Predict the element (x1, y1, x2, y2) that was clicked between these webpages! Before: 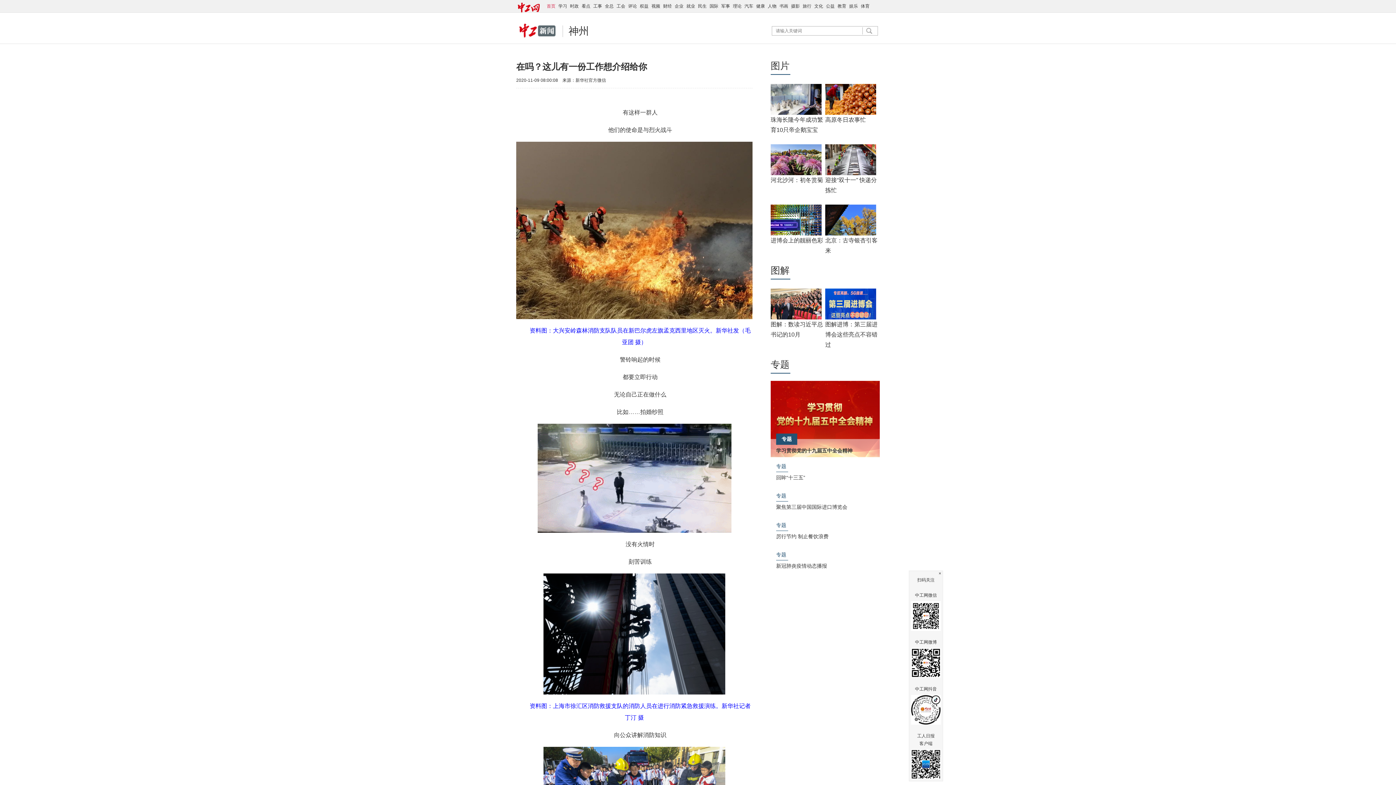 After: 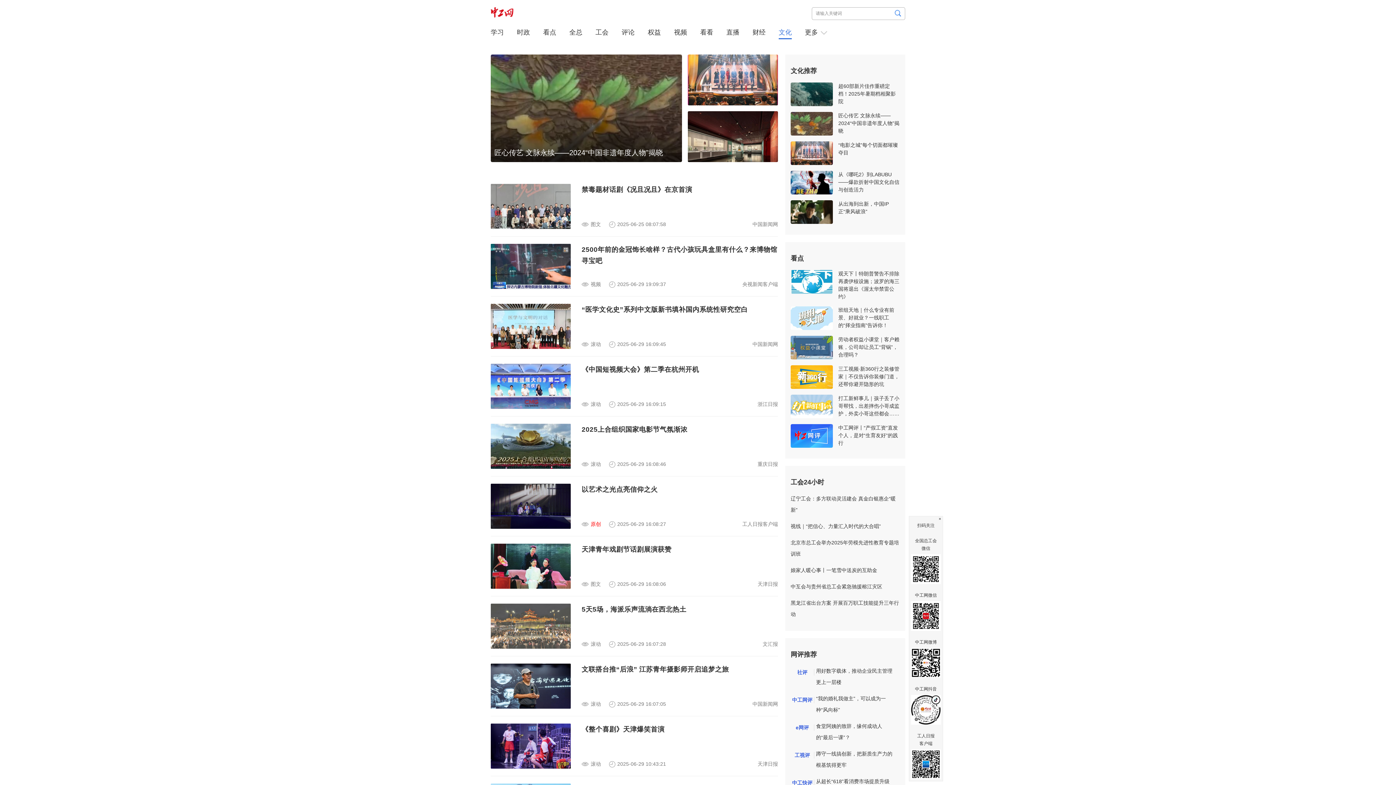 Action: label: 娱乐 bbox: (848, 3, 859, 8)